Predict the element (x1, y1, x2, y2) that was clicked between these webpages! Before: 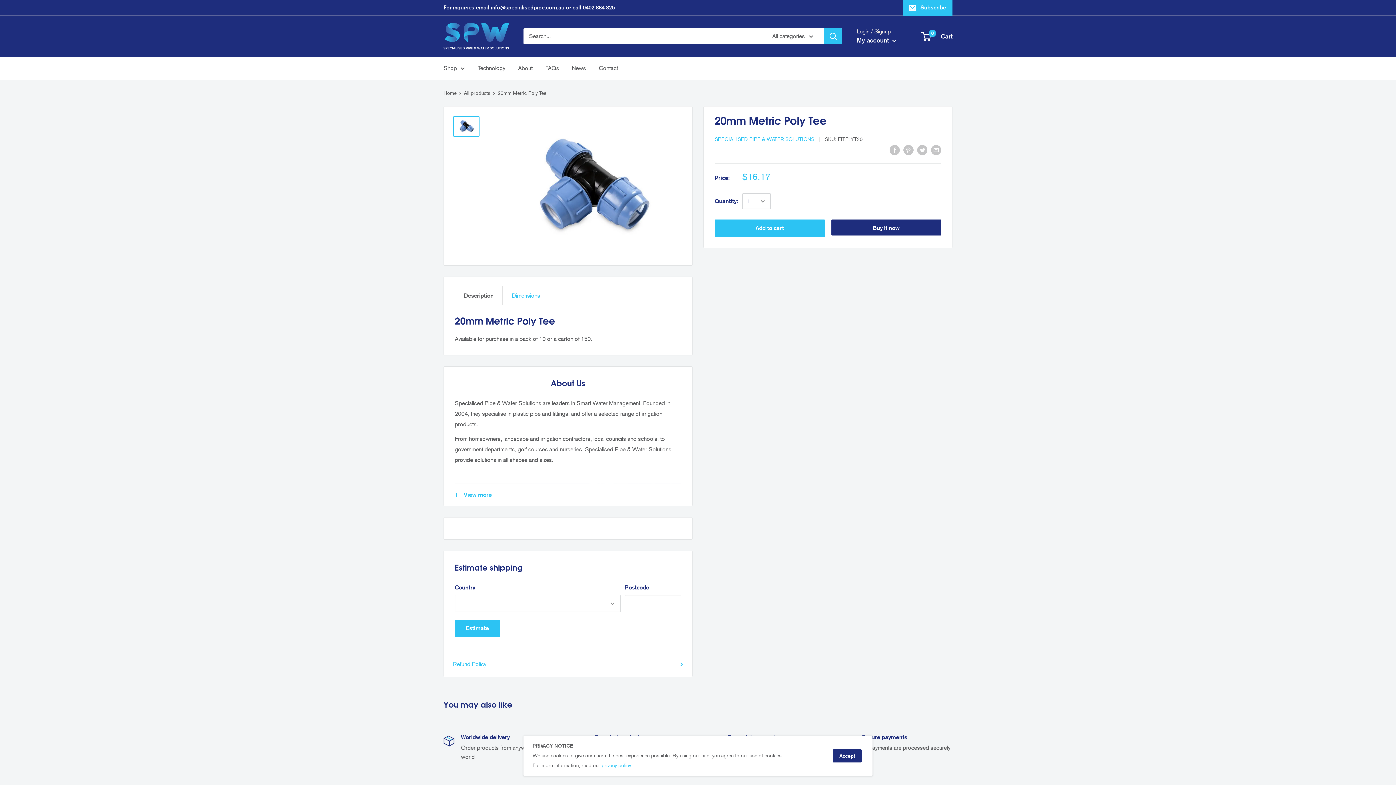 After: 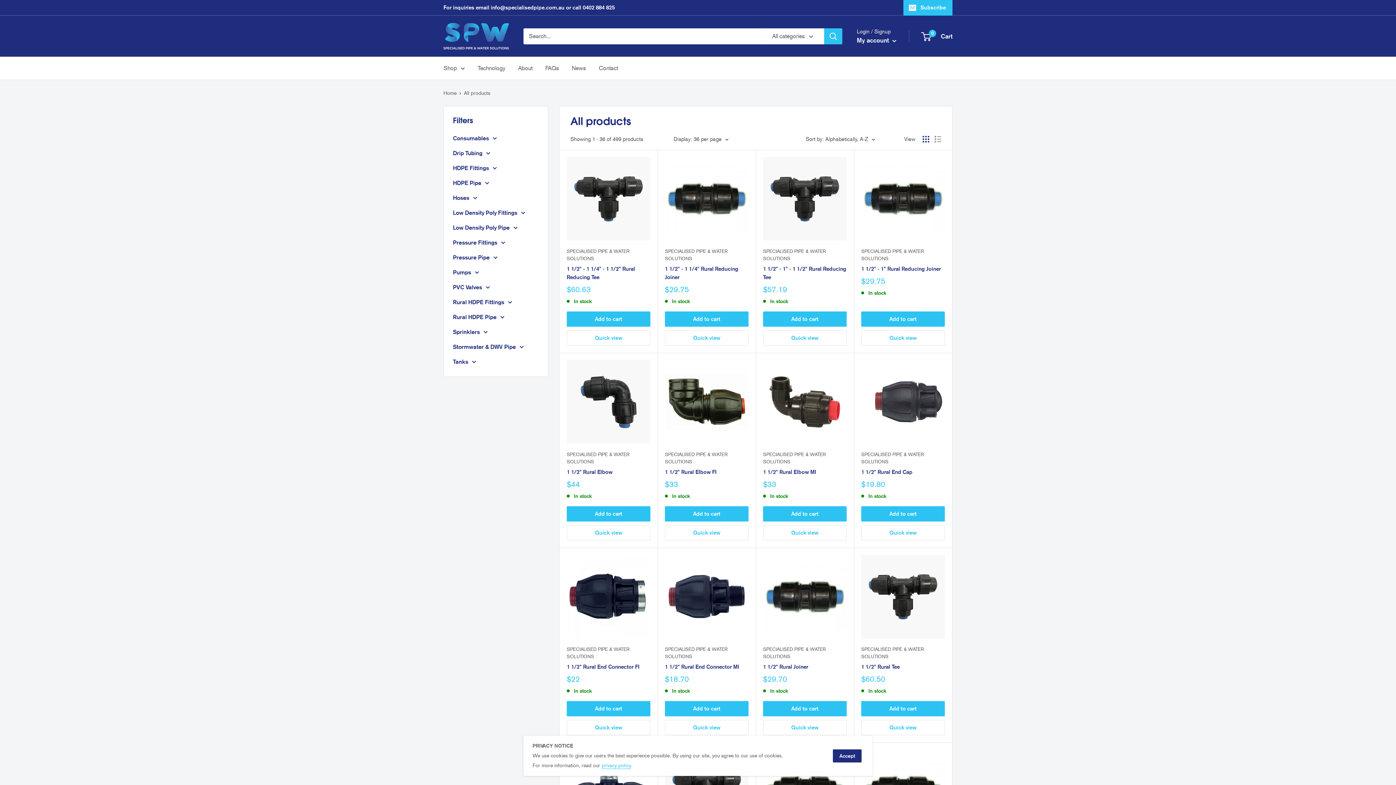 Action: label: Shop bbox: (443, 62, 465, 73)